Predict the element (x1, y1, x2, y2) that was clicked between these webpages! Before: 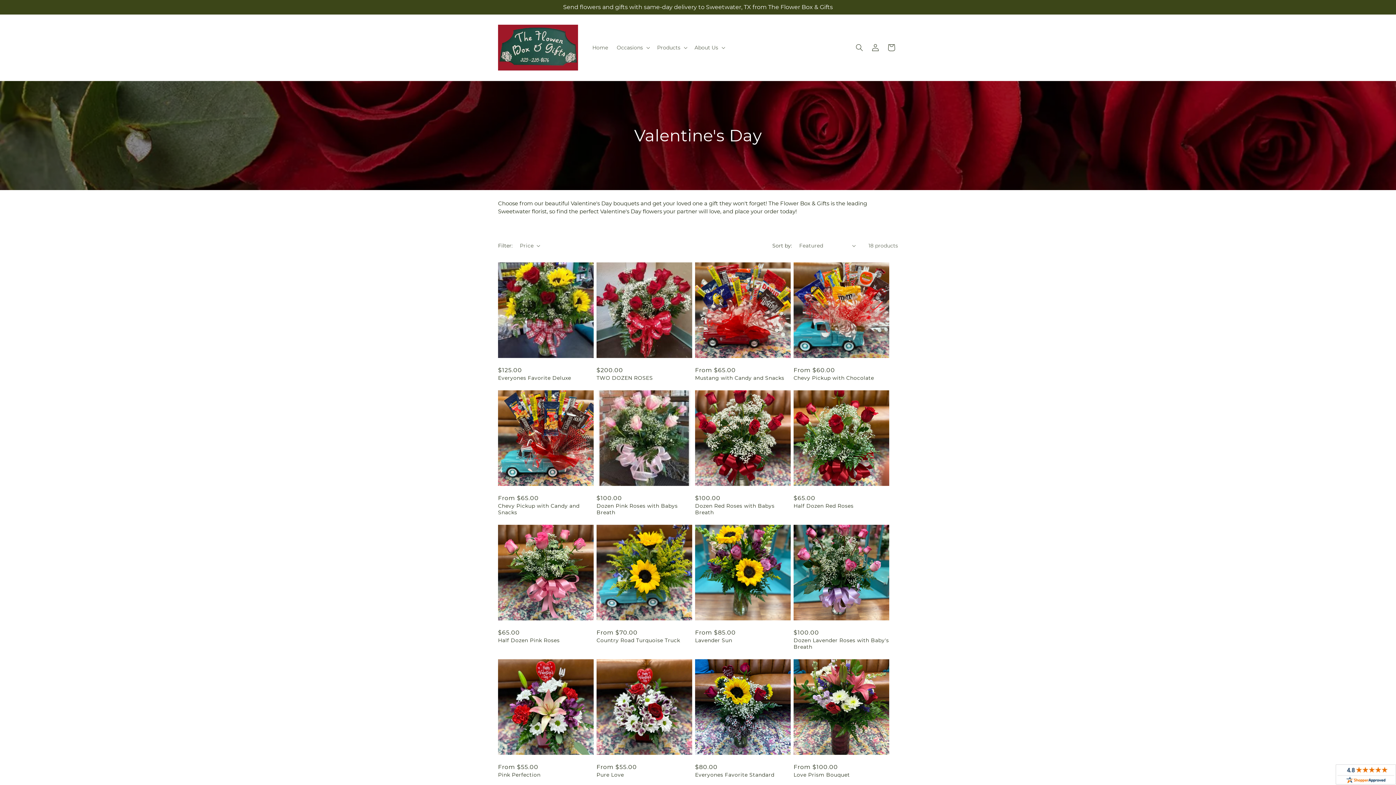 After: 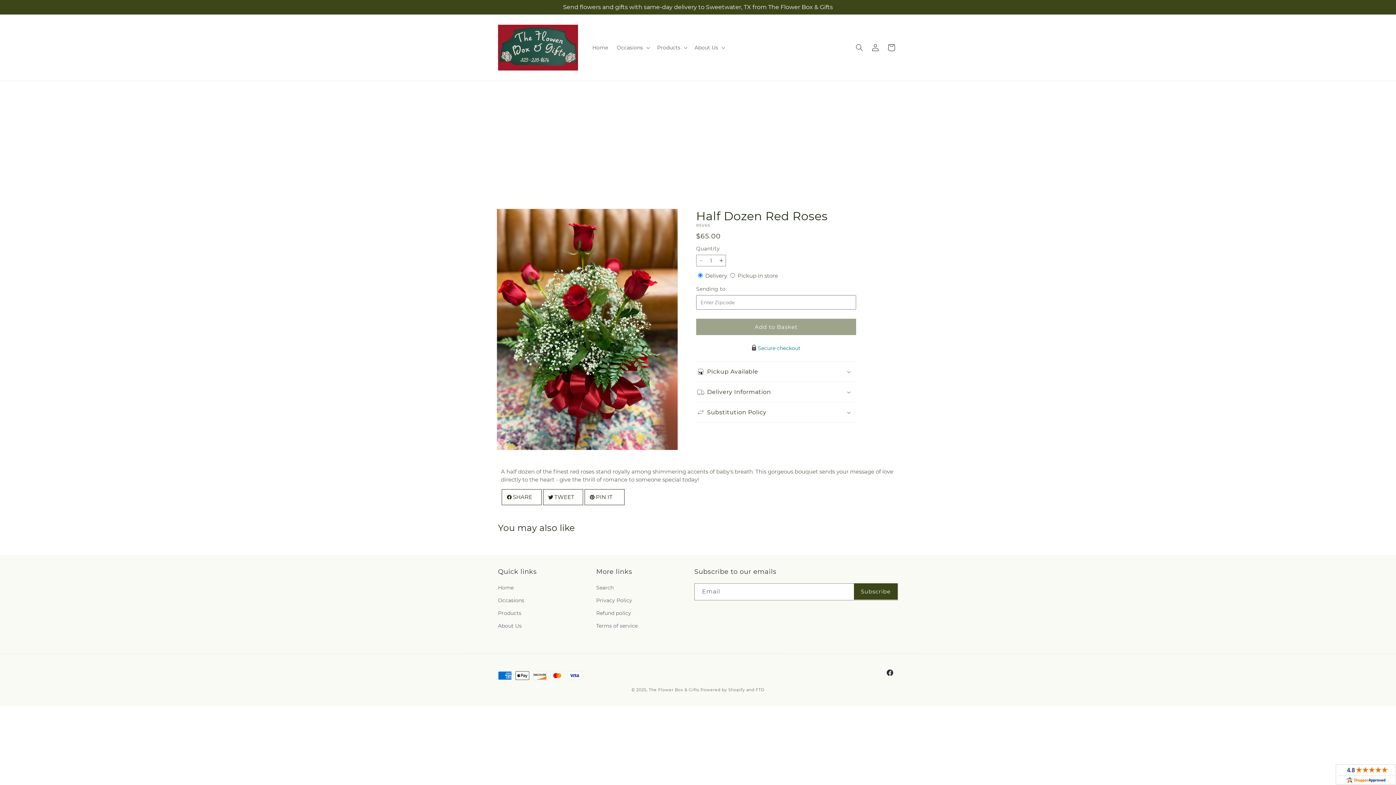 Action: bbox: (793, 502, 889, 509) label: Half Dozen Red Roses